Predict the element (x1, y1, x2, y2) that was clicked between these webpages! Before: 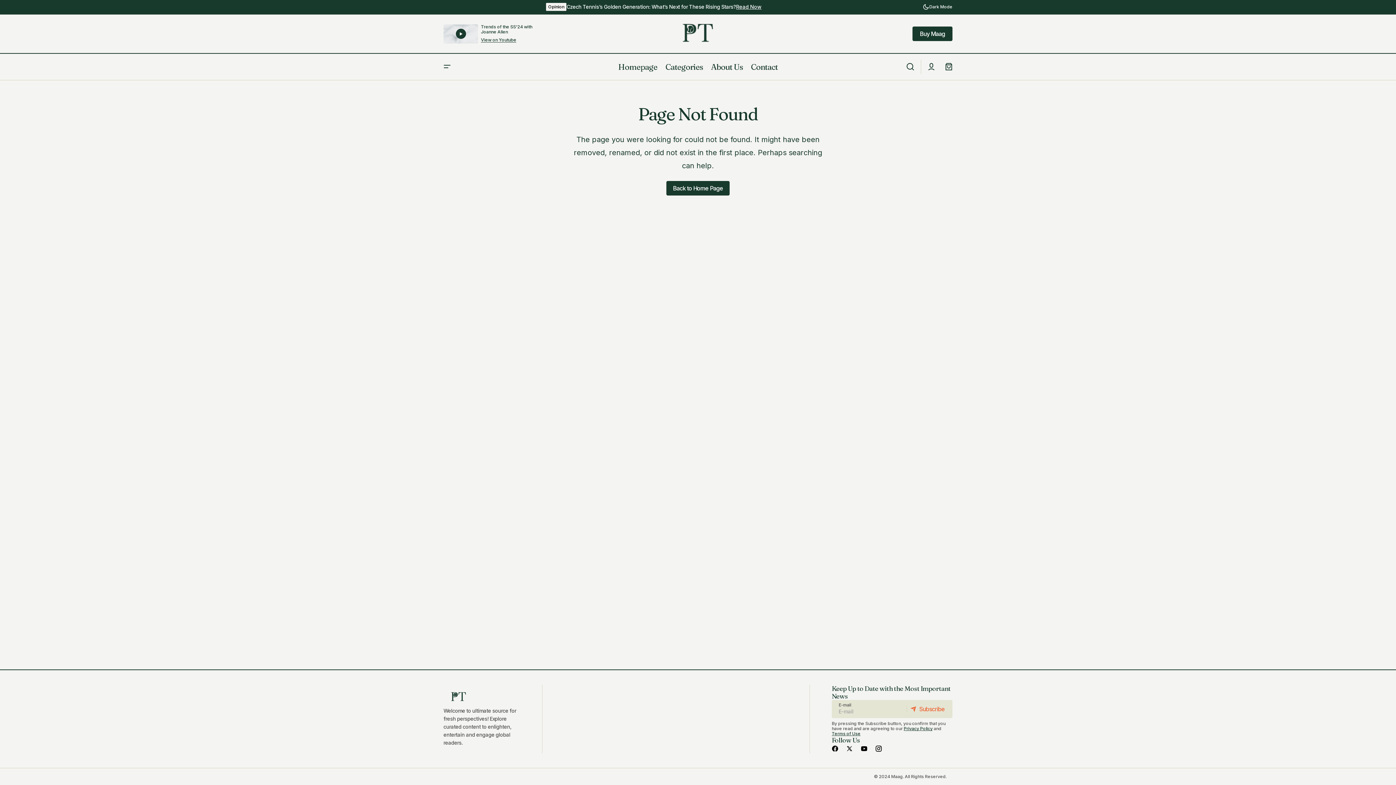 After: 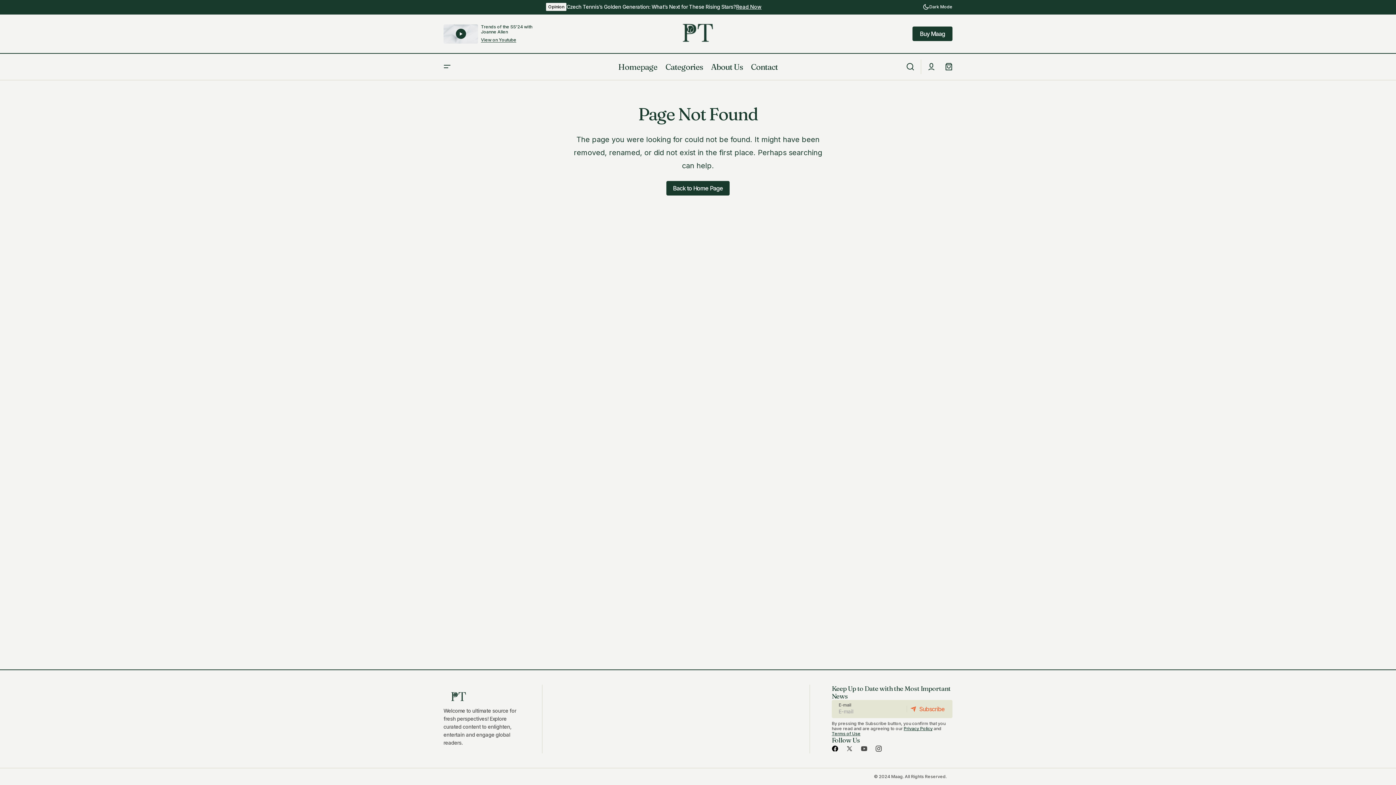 Action: bbox: (828, 741, 842, 756)